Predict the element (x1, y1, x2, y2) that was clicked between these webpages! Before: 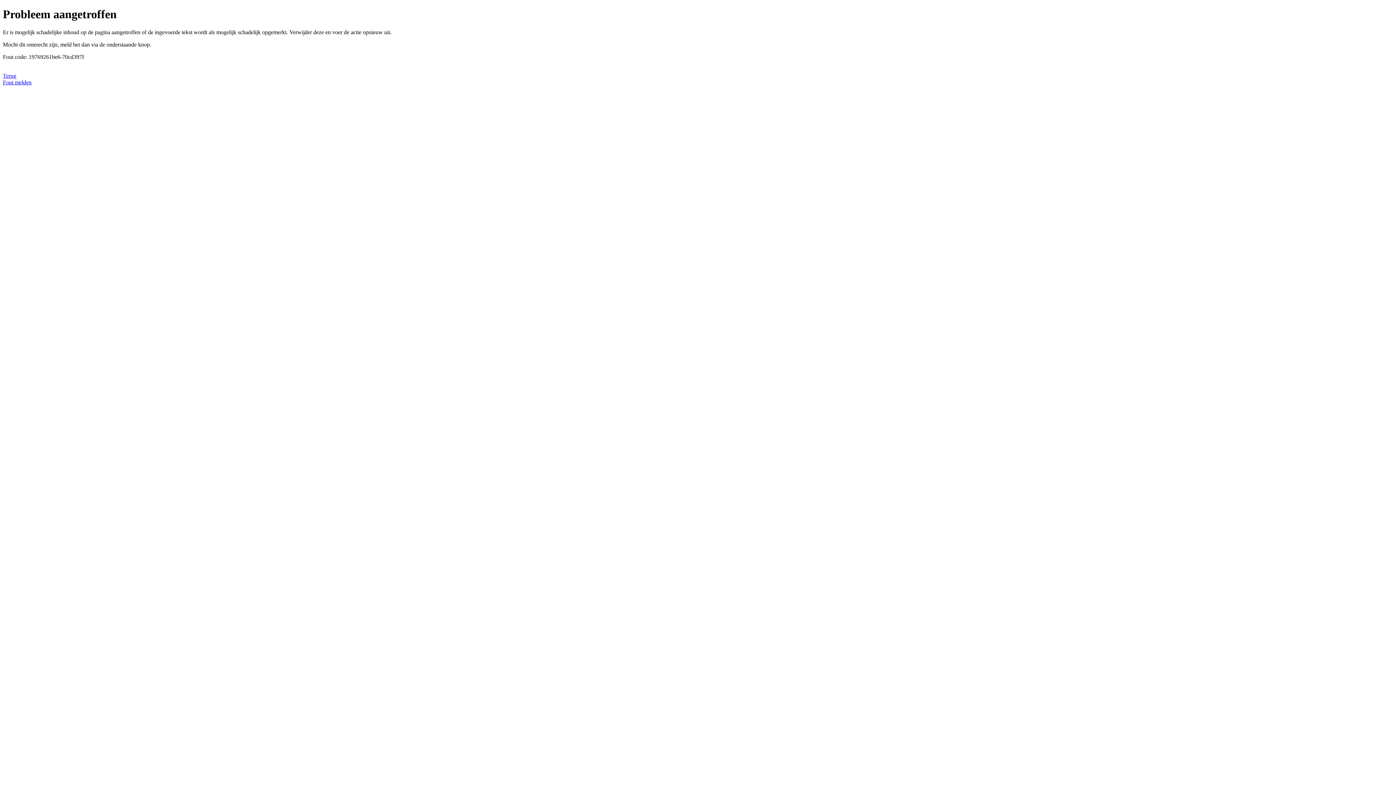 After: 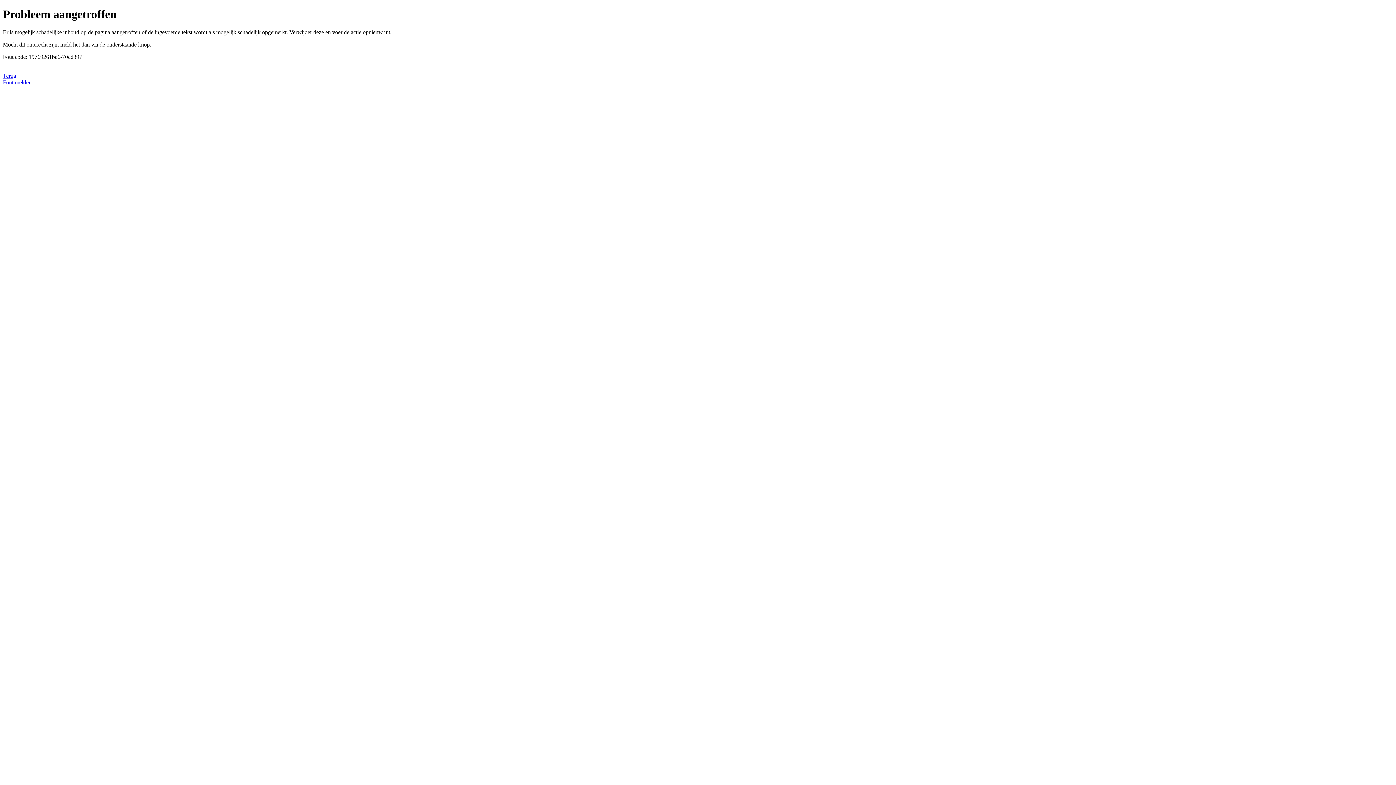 Action: bbox: (2, 79, 31, 85) label: Fout melden